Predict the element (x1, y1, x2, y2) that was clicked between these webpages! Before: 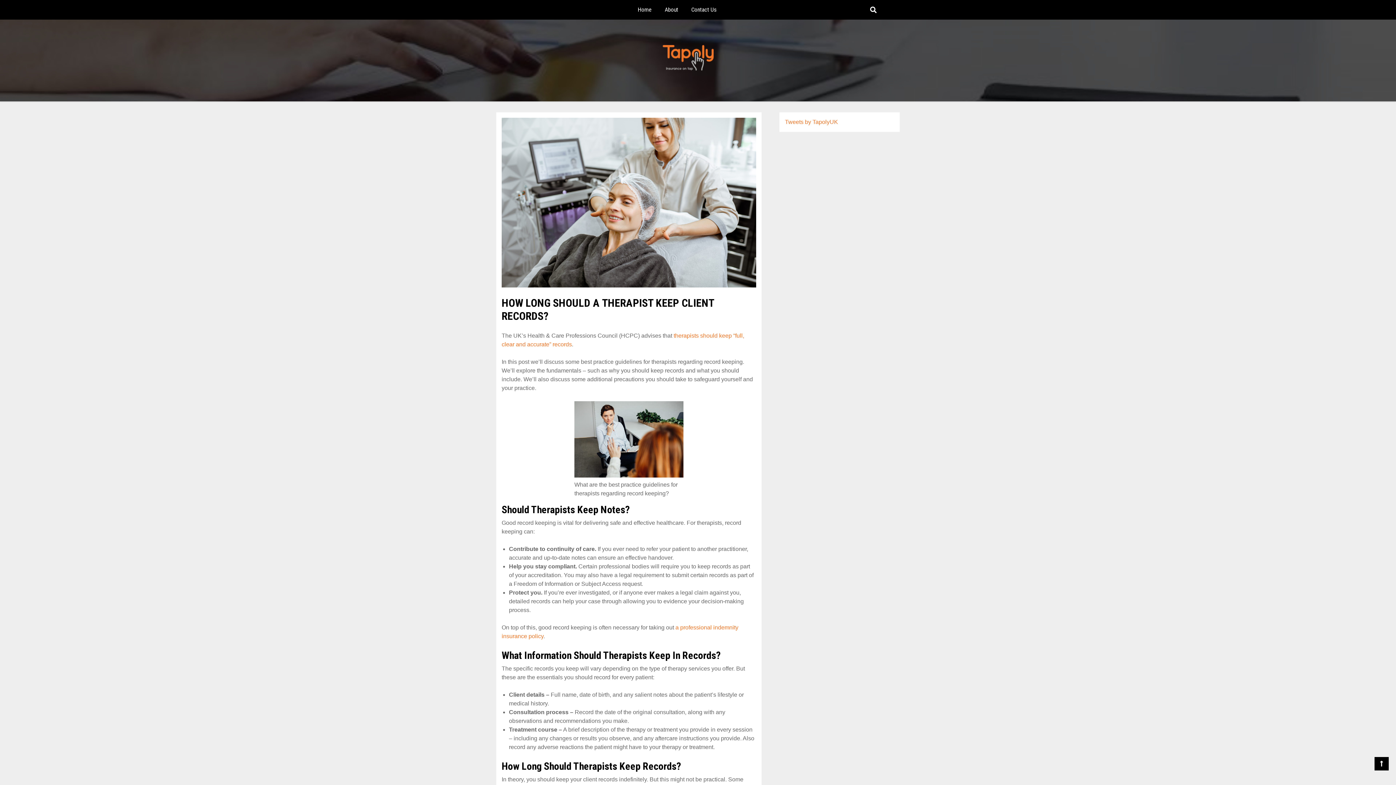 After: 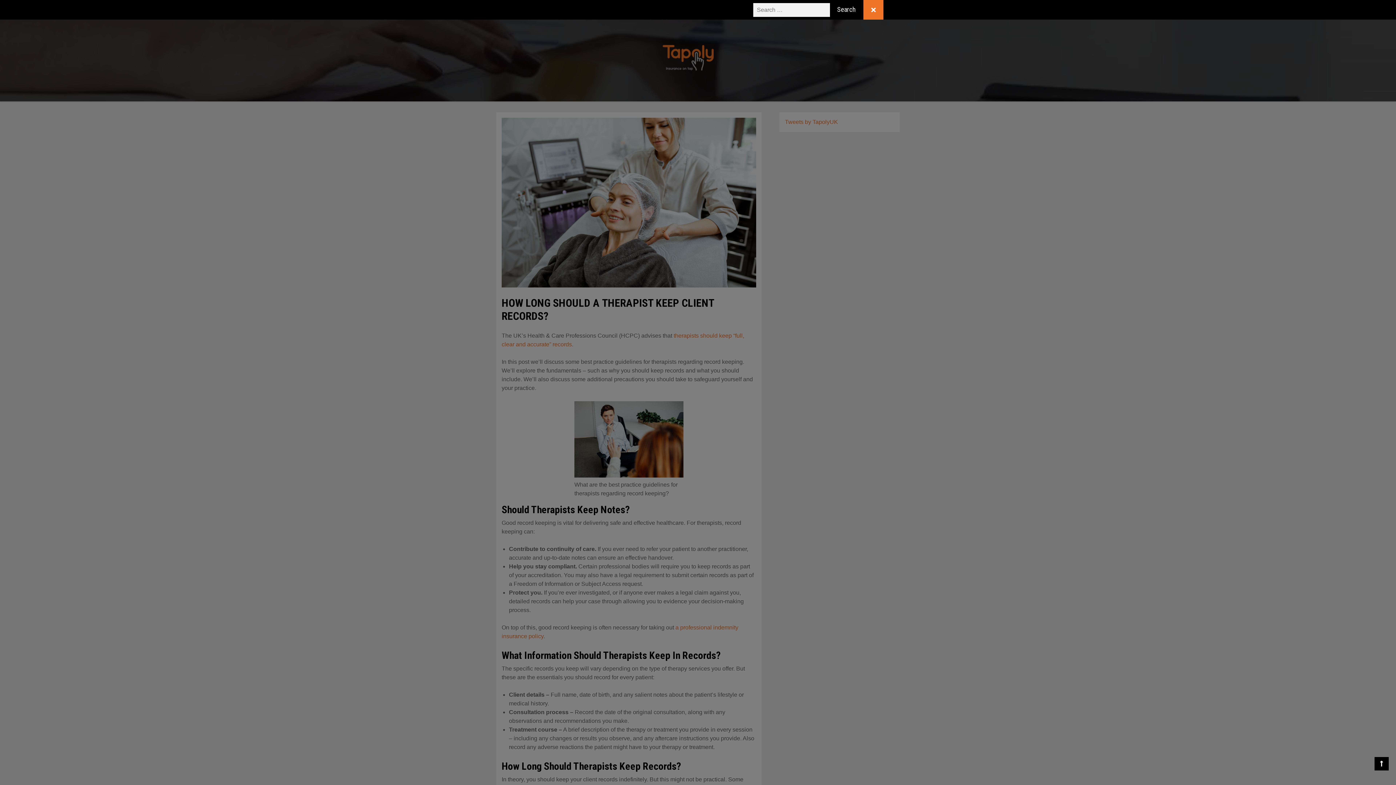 Action: bbox: (863, 0, 883, 19)